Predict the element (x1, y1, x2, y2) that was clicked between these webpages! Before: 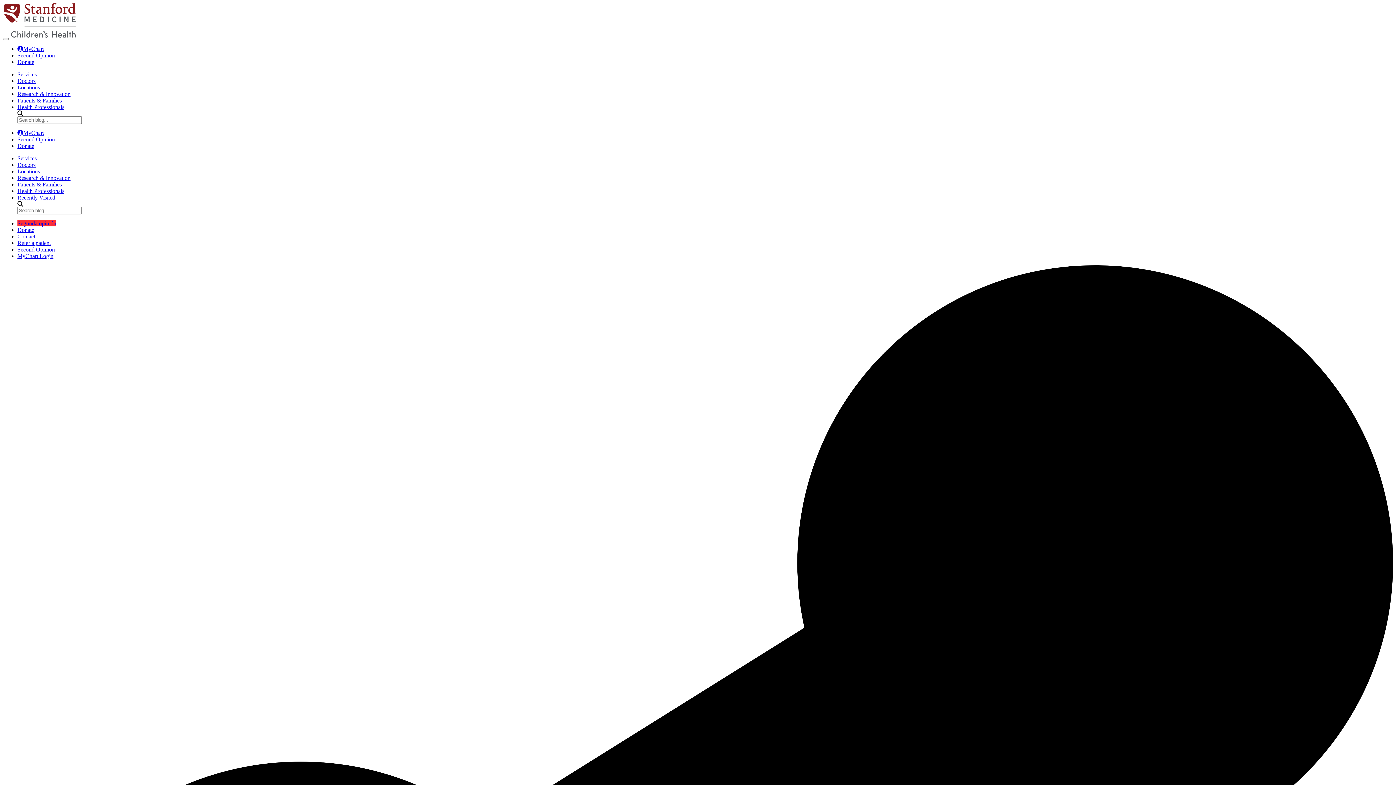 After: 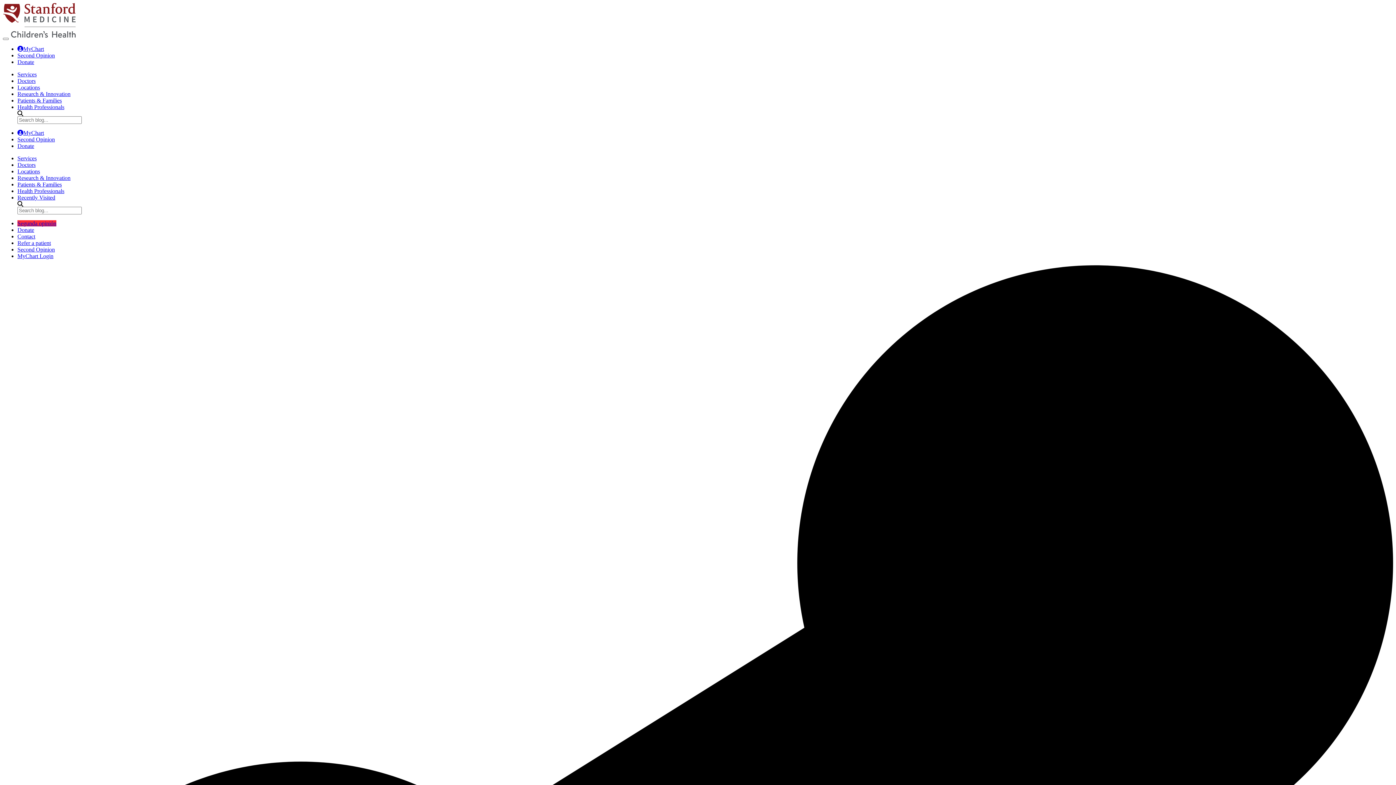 Action: bbox: (17, 194, 55, 200) label: Recently Visited